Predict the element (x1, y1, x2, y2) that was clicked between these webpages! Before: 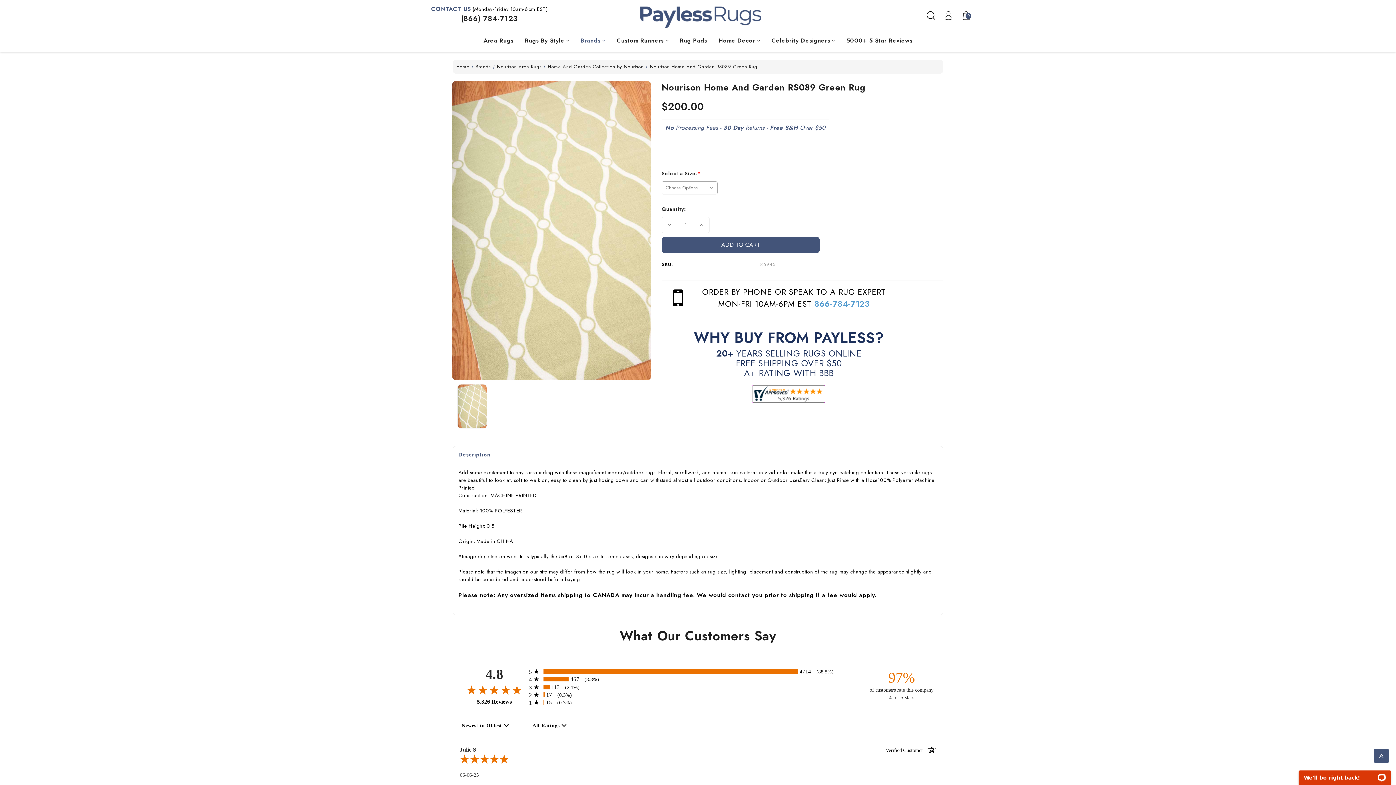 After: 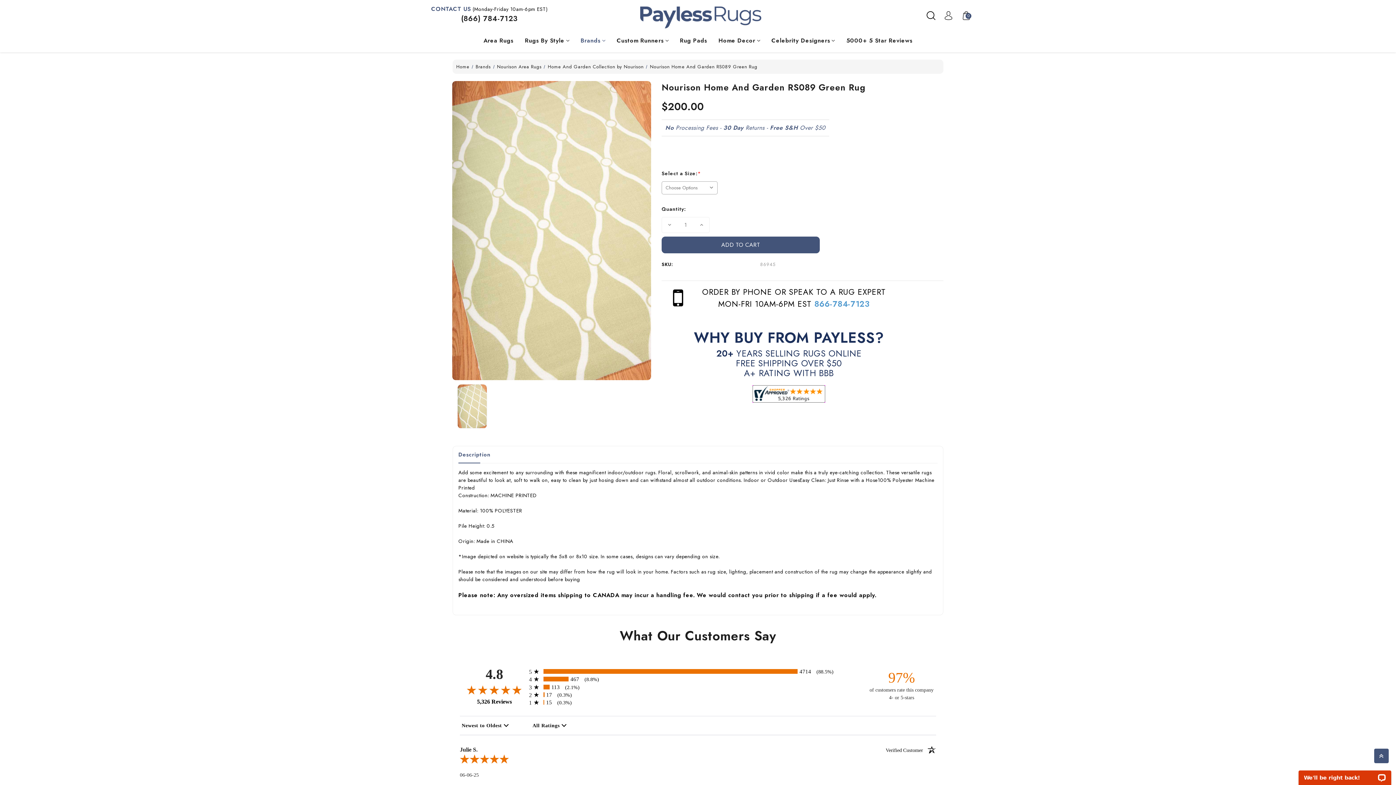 Action: bbox: (460, 698, 529, 705) label: 5,326 Reviews